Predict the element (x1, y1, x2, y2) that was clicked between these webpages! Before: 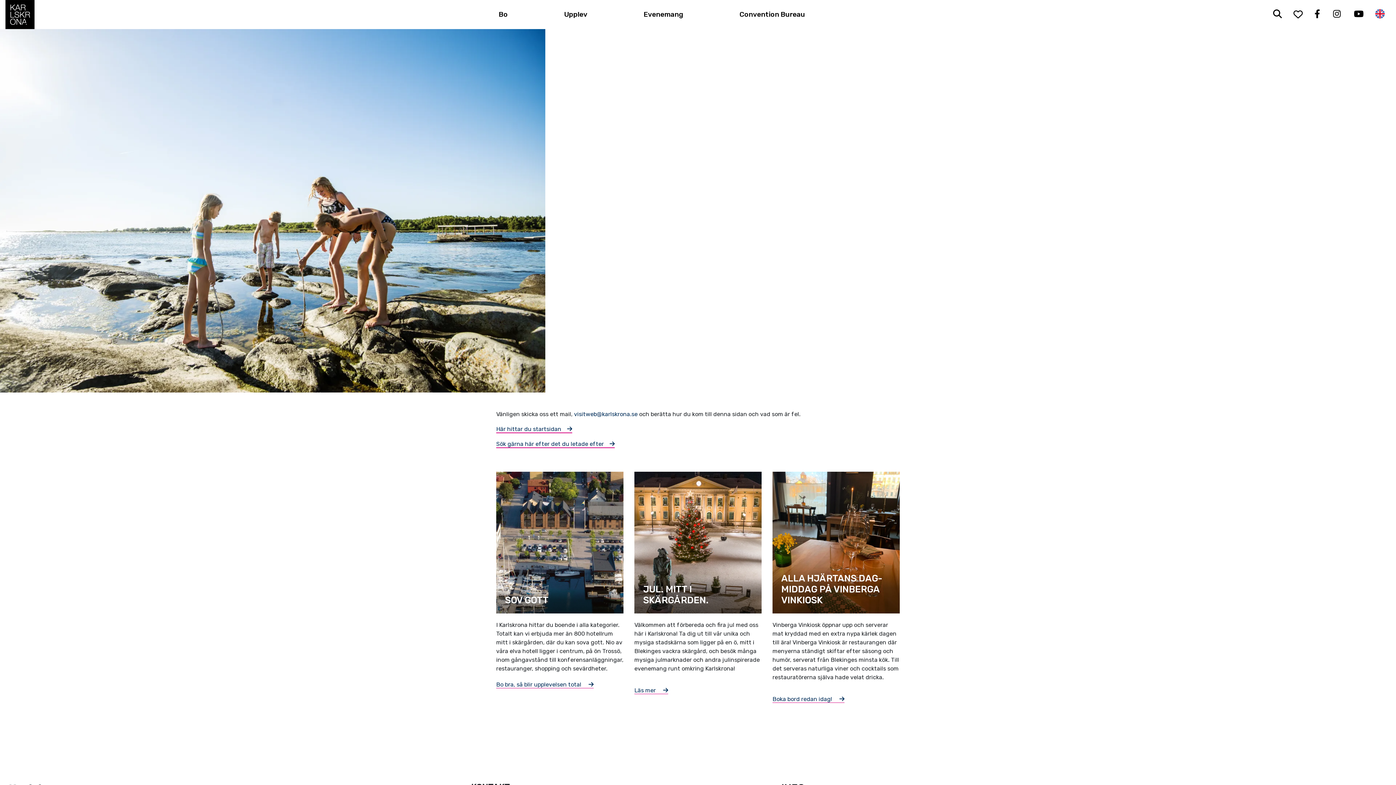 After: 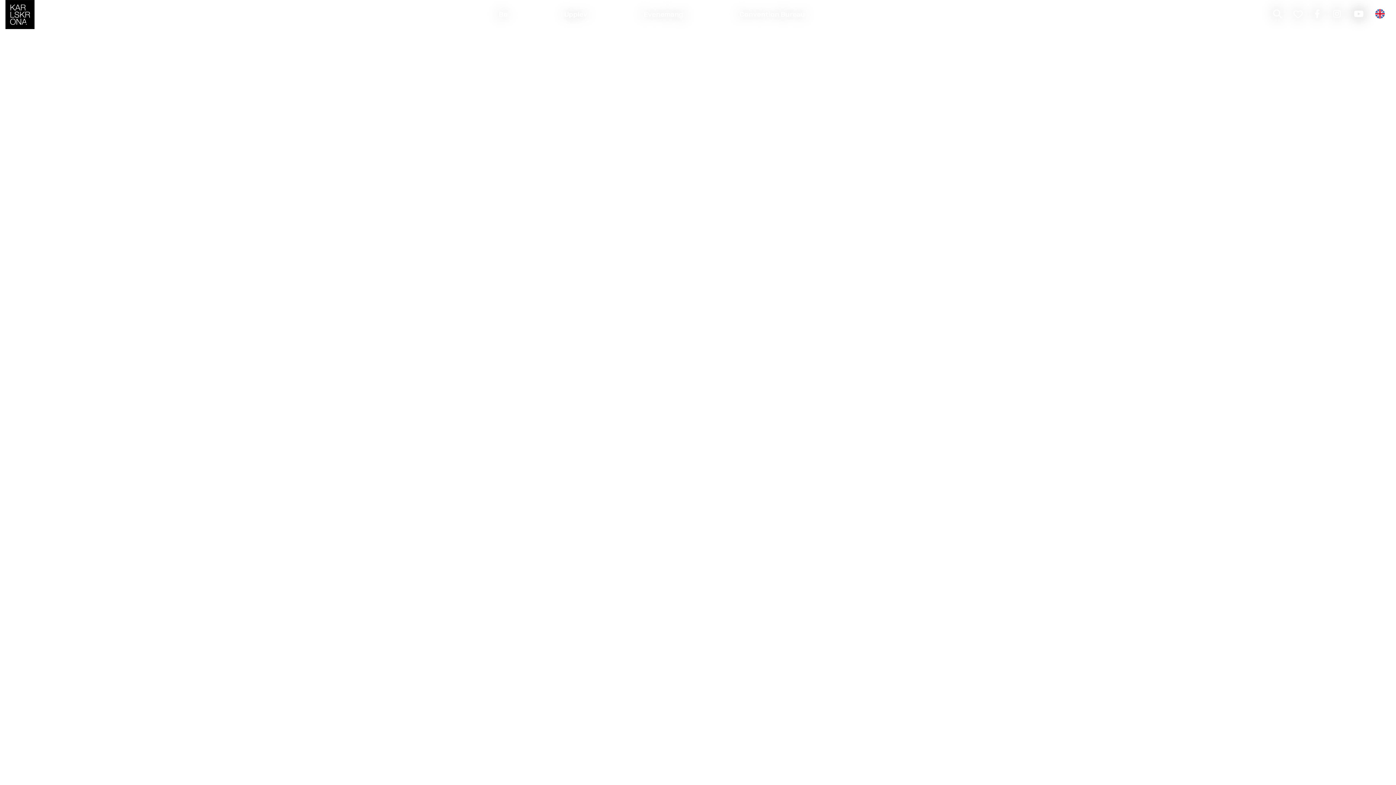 Action: bbox: (5, 0, 34, 29)